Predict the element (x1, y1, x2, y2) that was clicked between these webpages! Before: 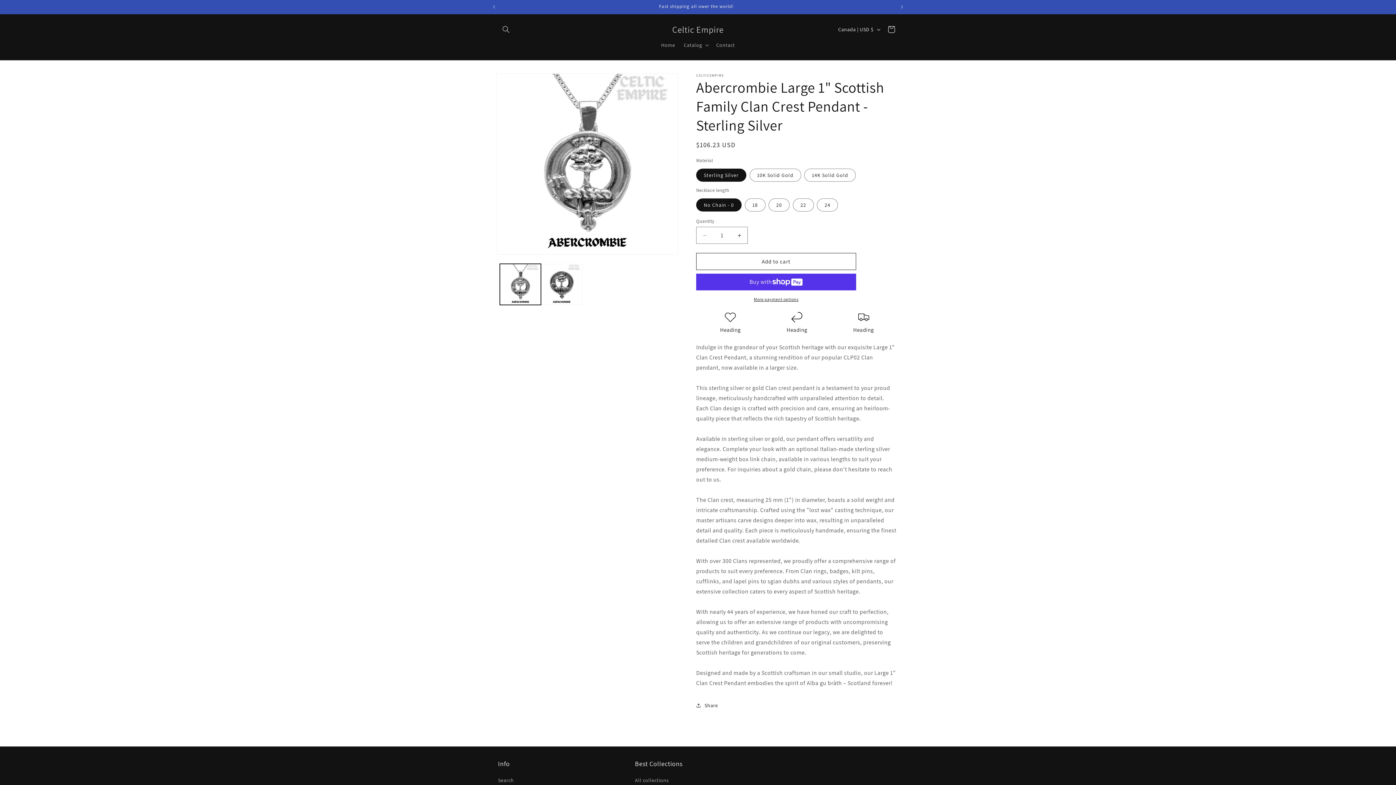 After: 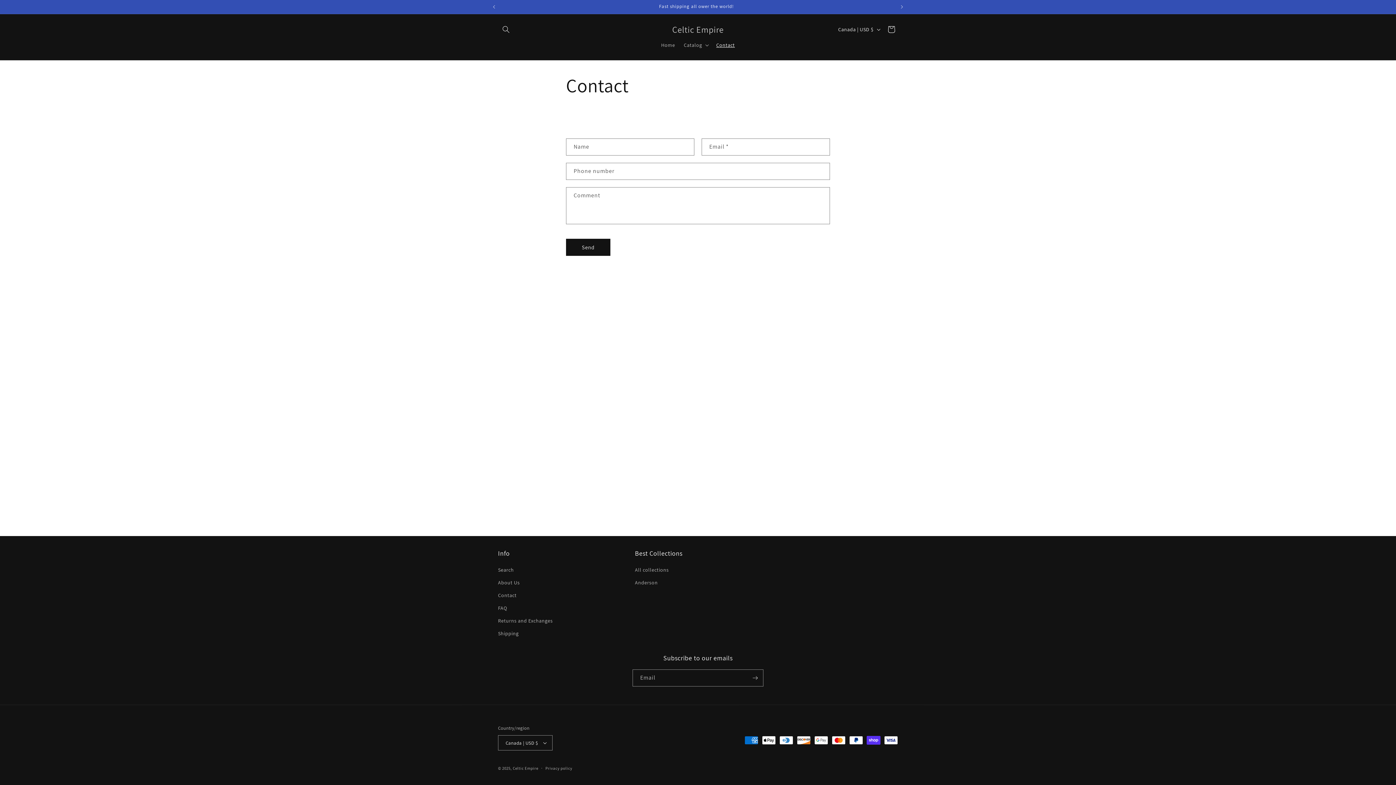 Action: label: Contact bbox: (712, 37, 739, 52)